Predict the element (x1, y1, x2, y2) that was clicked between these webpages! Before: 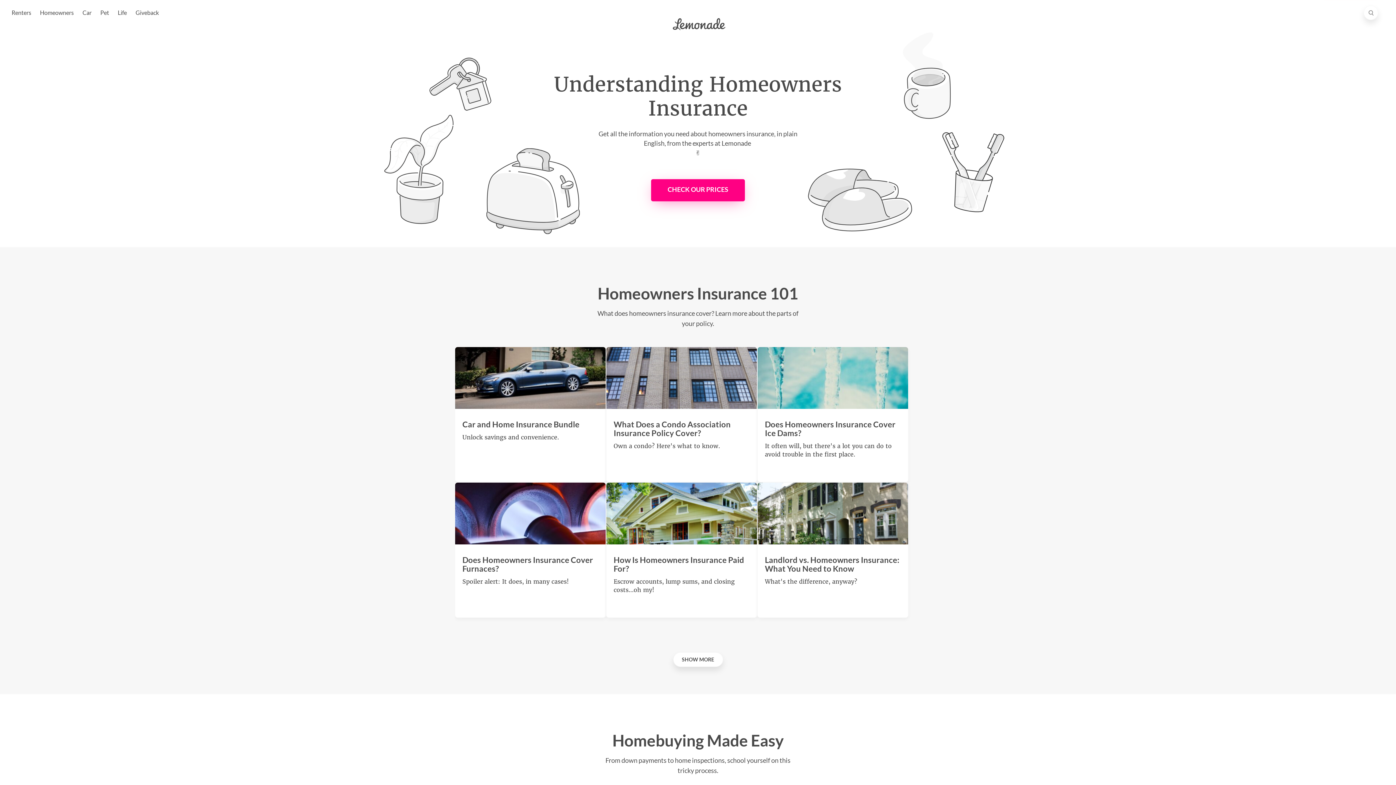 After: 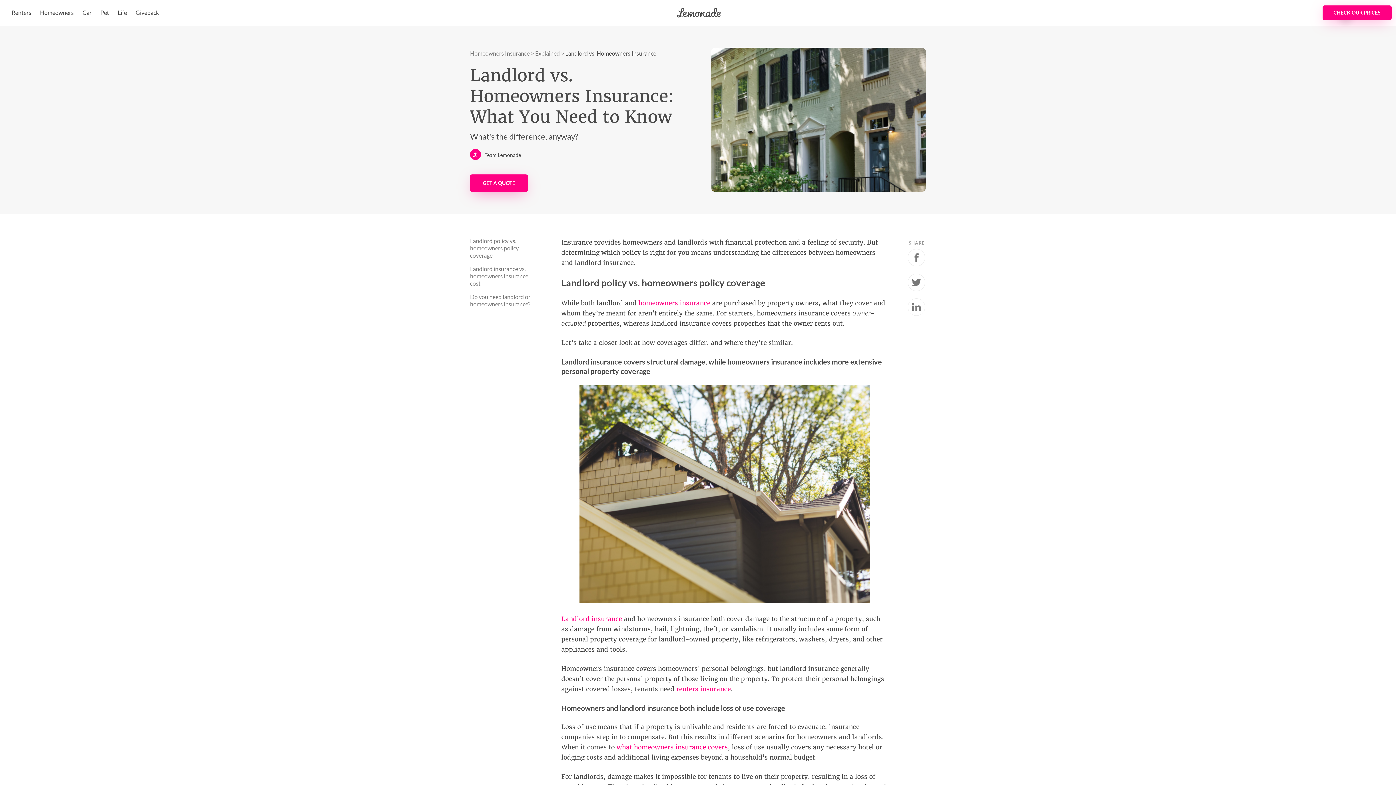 Action: label: Landlord vs. Homeowners Insurance: What You Need to Know
What's the difference, anyway? bbox: (757, 482, 908, 618)